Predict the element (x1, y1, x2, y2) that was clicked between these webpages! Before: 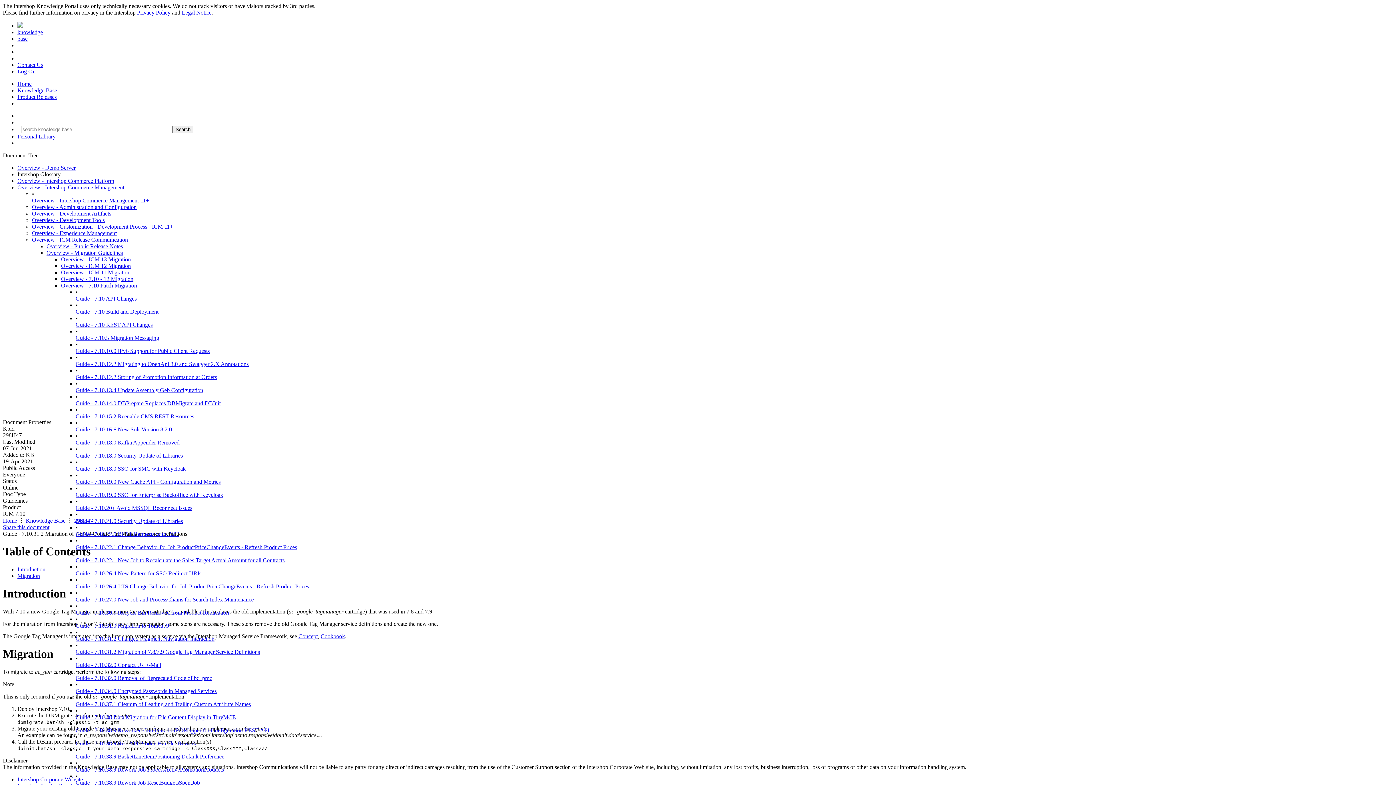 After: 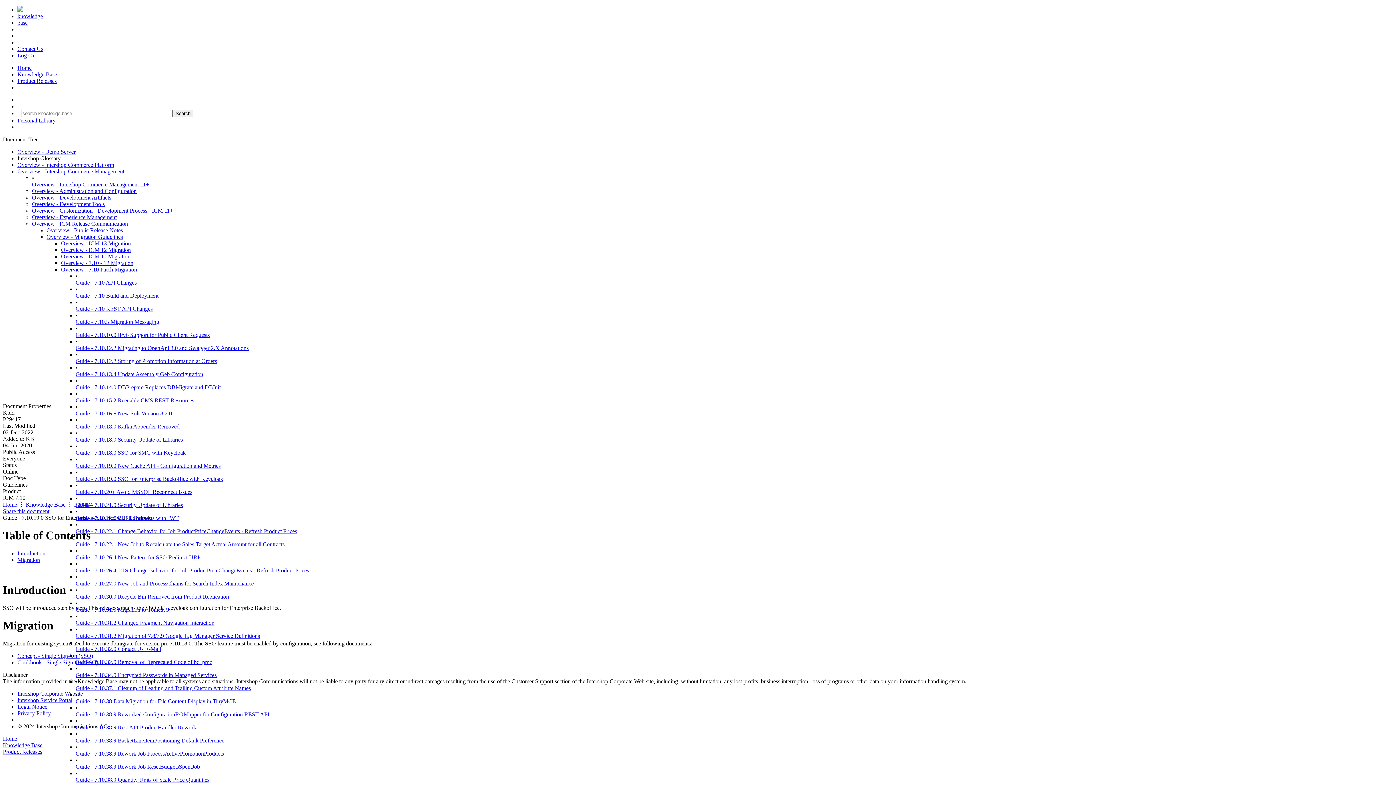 Action: bbox: (75, 492, 223, 498) label: Guide - 7.10.19.0 SSO for Enterprise Backoffice with Keycloak